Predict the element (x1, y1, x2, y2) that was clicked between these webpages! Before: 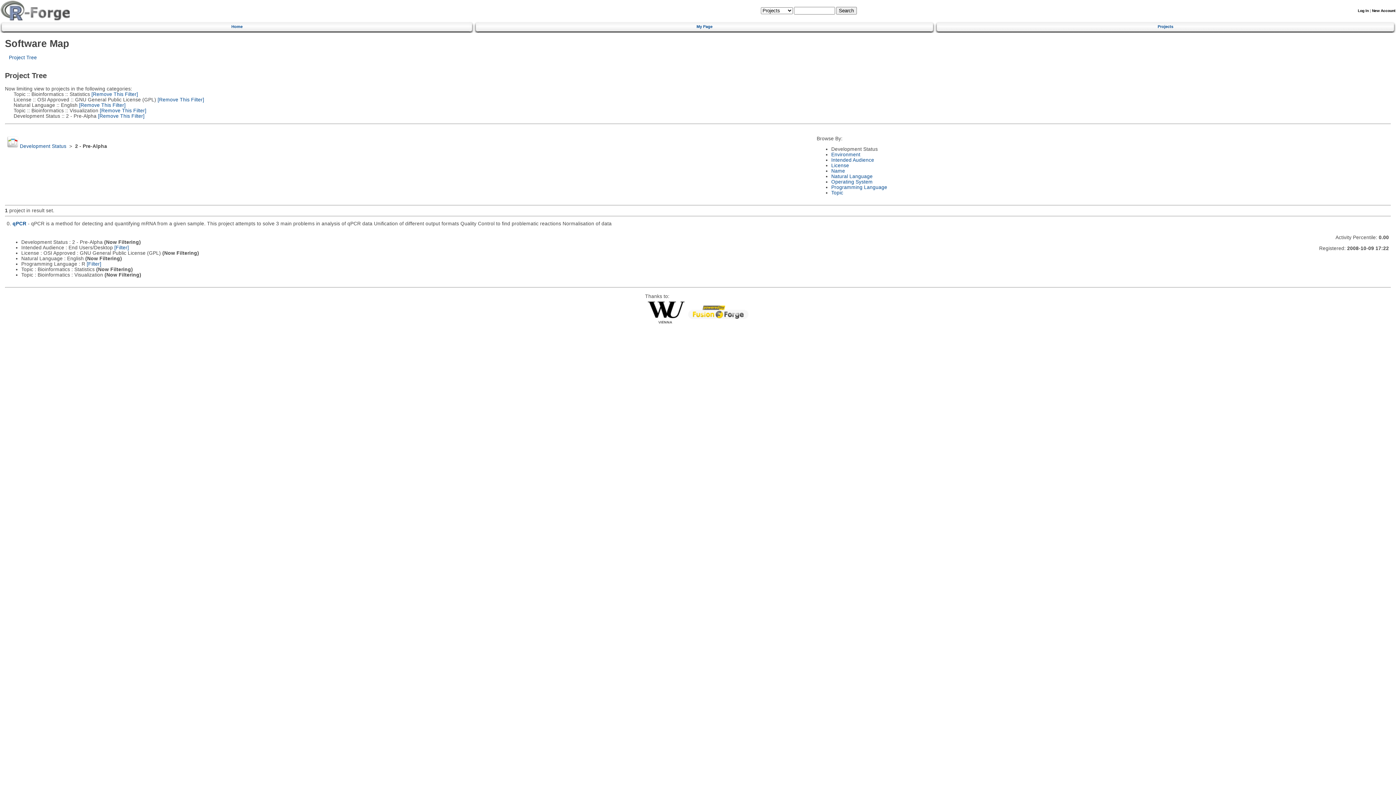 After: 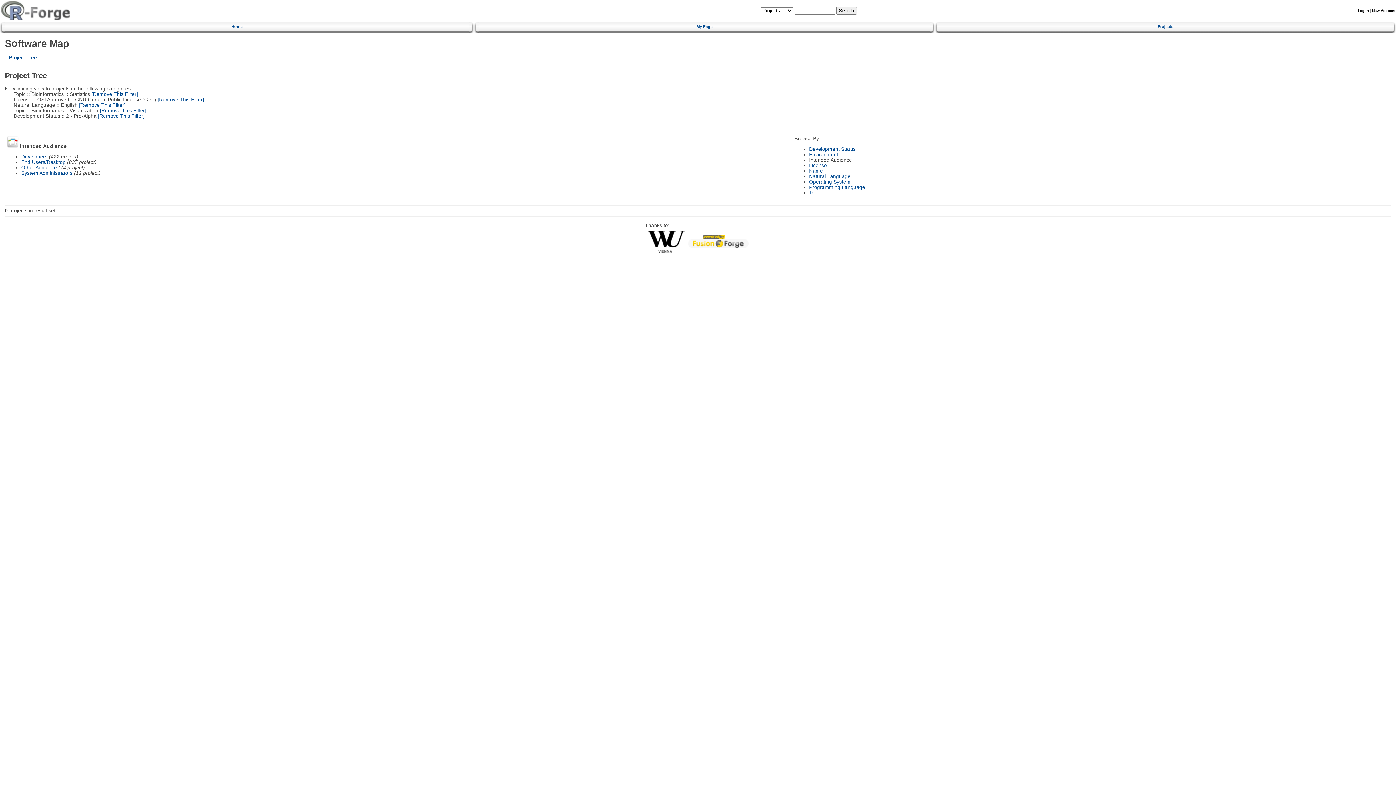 Action: label: Intended Audience bbox: (831, 157, 874, 162)